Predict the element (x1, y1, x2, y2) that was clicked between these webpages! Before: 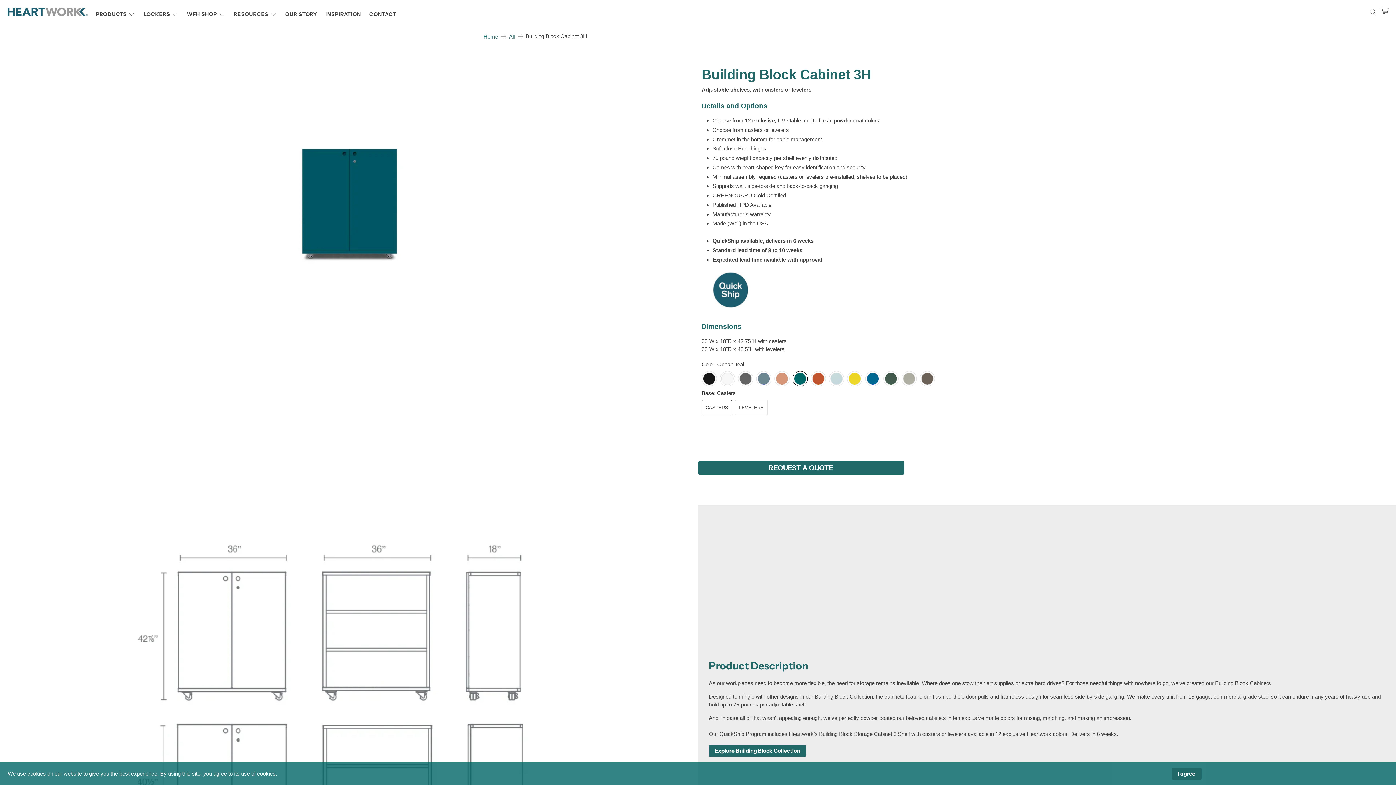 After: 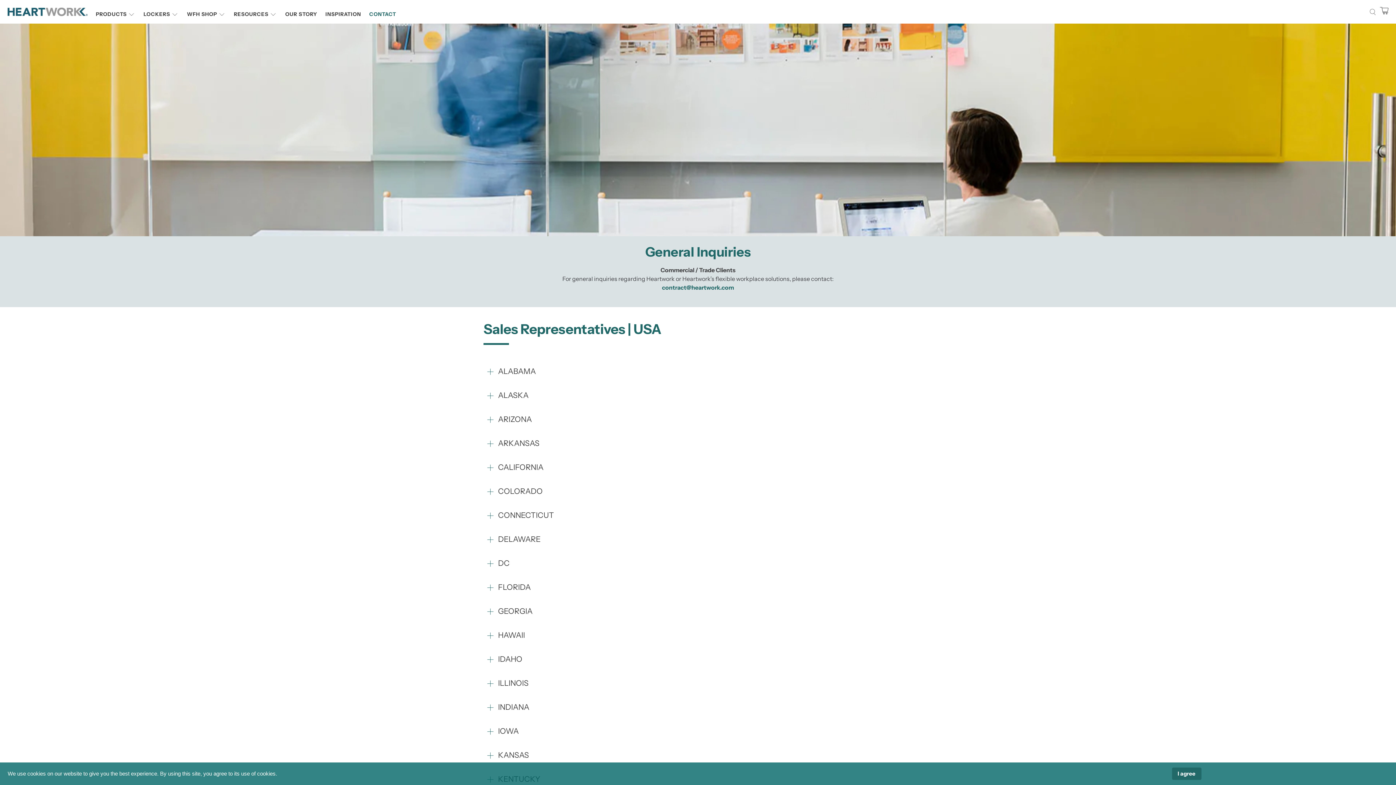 Action: label: CONTACT bbox: (365, 5, 400, 23)